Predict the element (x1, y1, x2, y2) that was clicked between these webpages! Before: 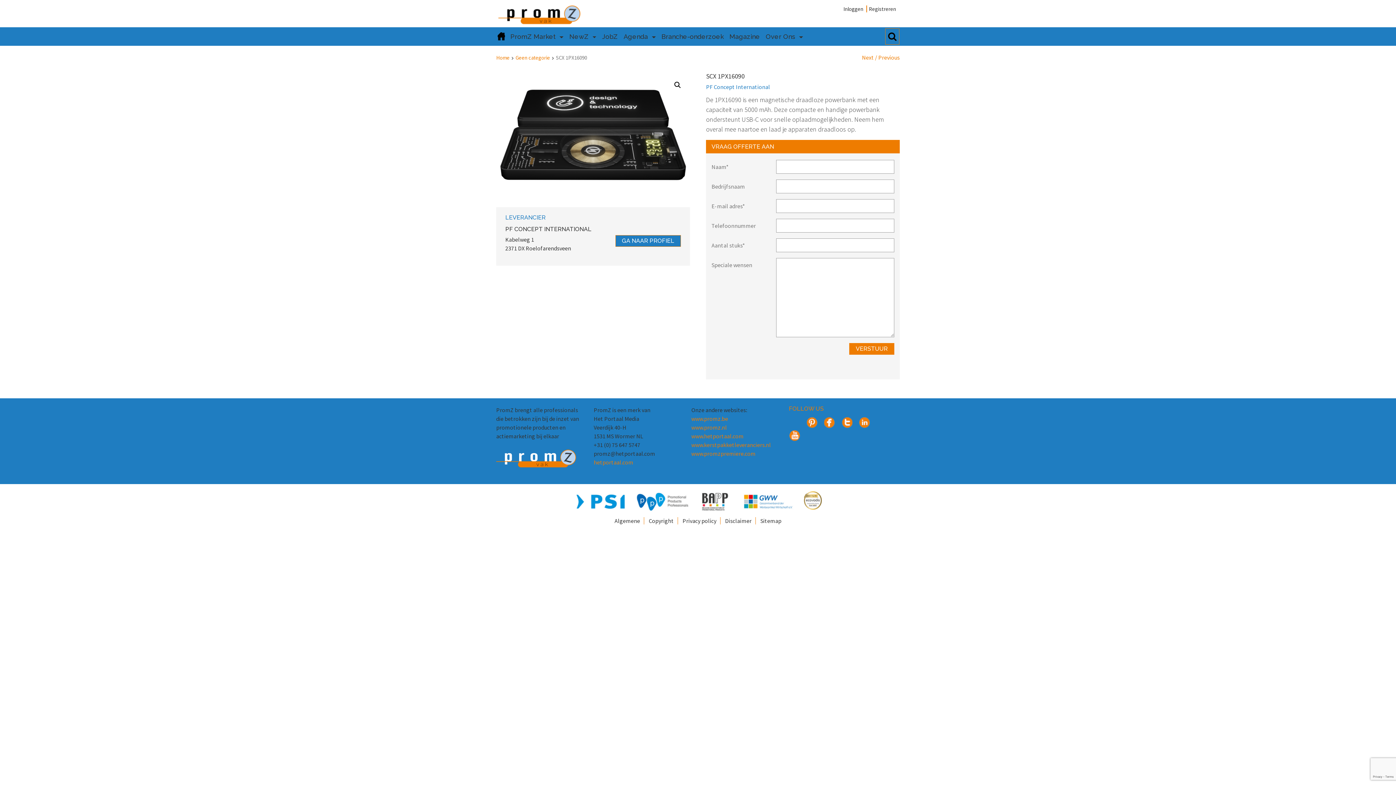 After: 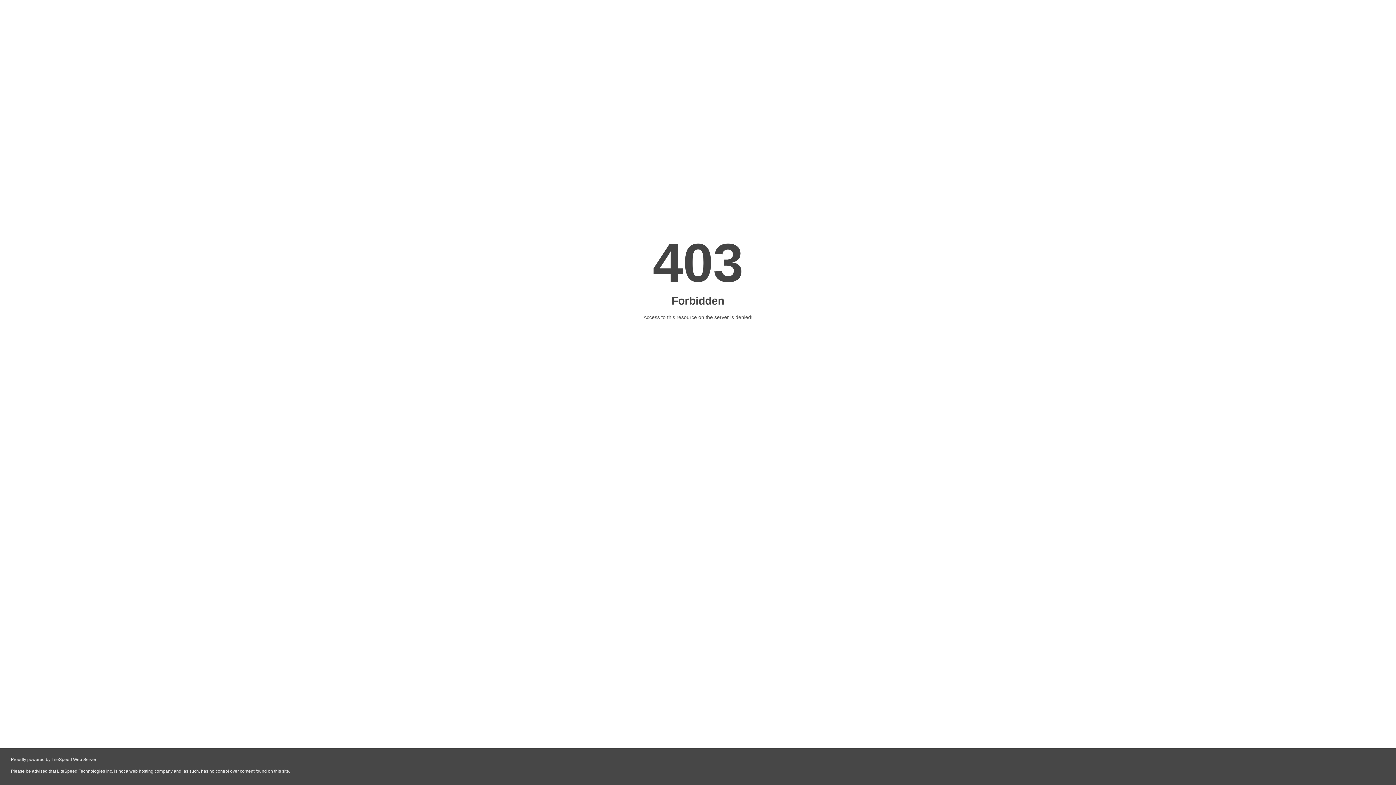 Action: bbox: (789, 405, 872, 411) label: FOLLOW US